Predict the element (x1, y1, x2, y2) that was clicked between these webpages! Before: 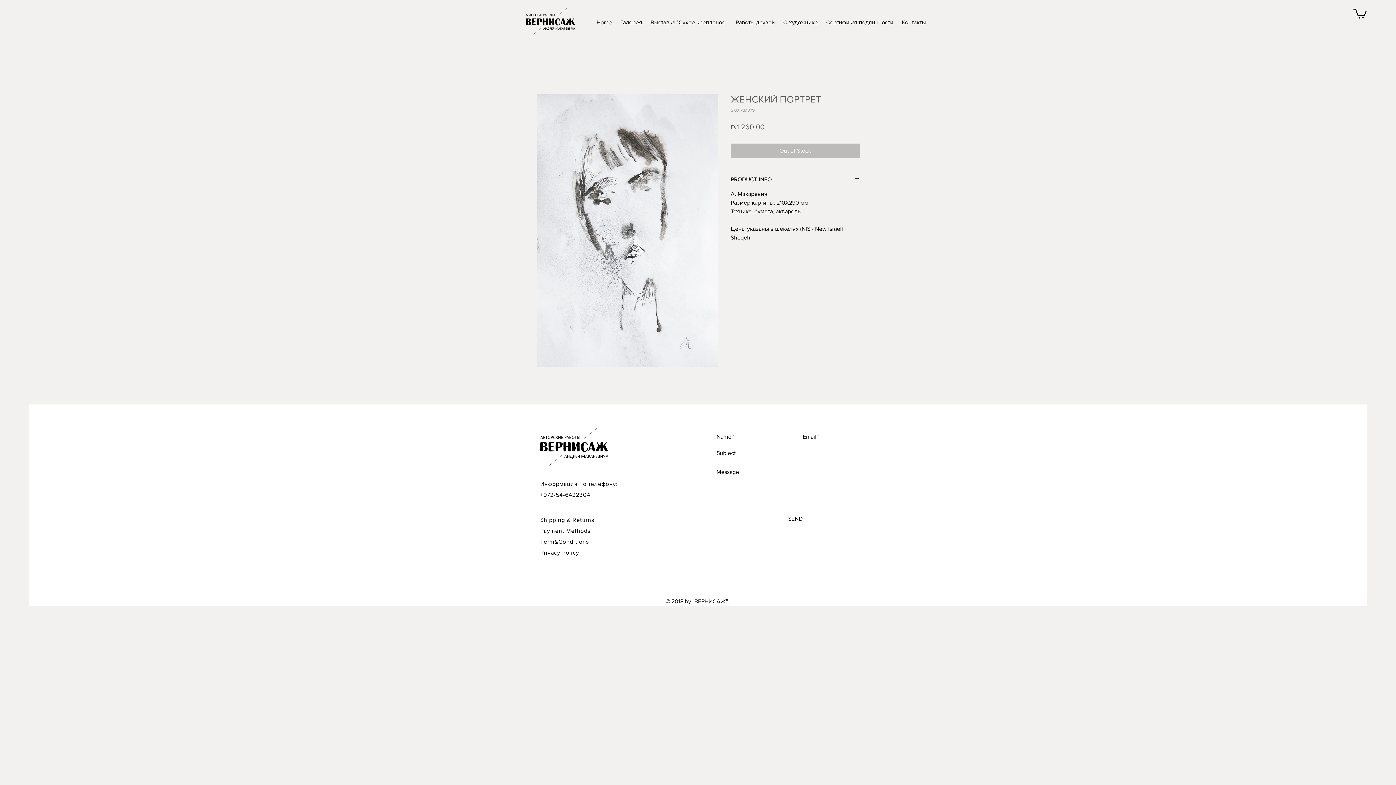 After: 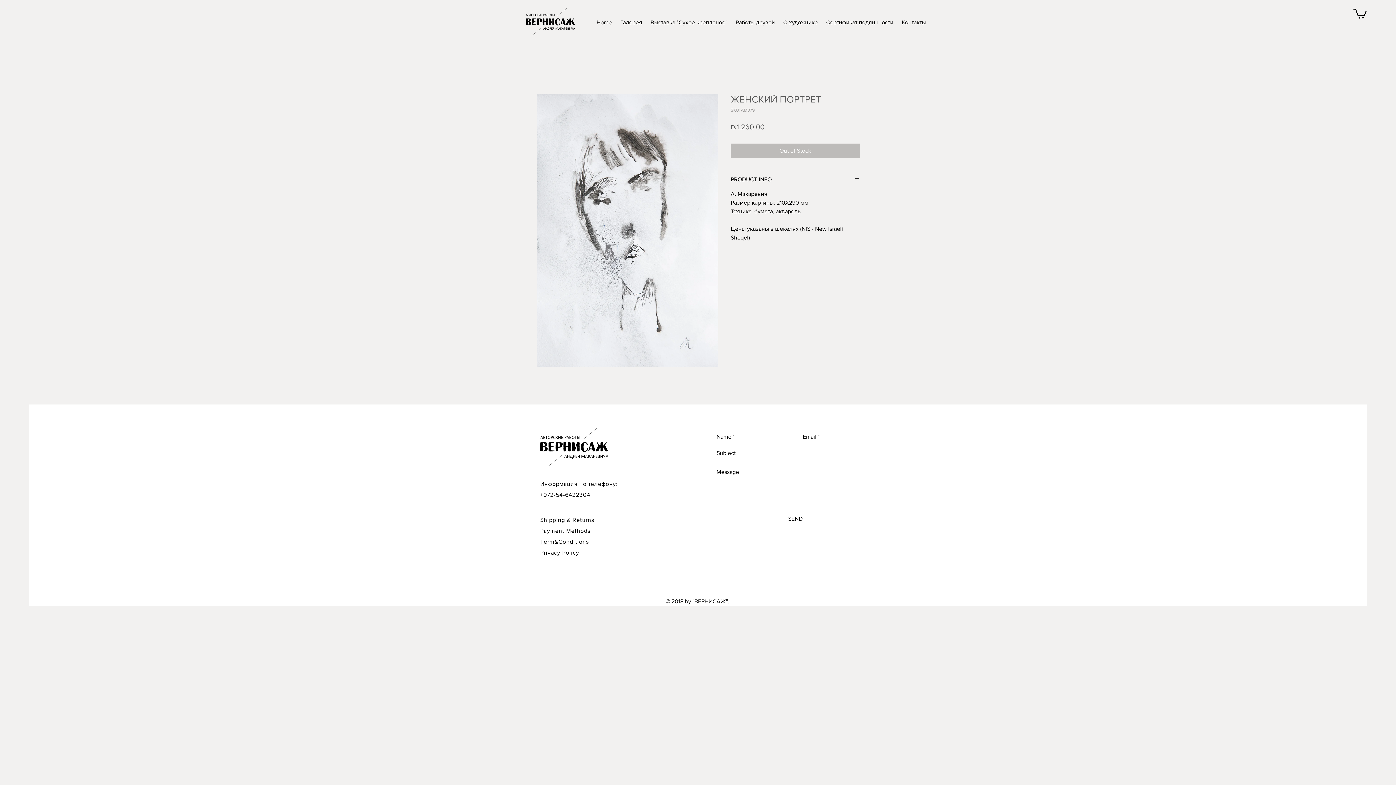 Action: bbox: (1353, 7, 1366, 18)